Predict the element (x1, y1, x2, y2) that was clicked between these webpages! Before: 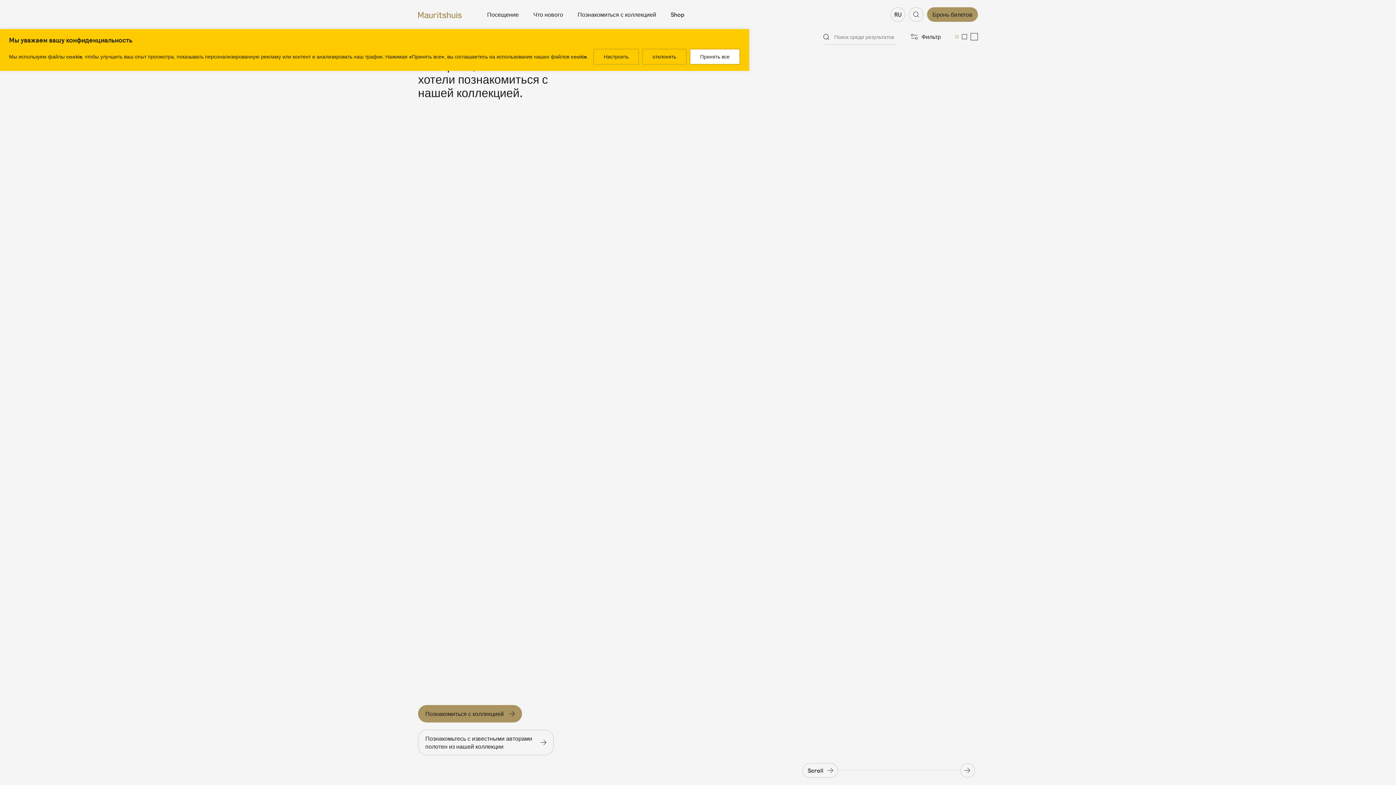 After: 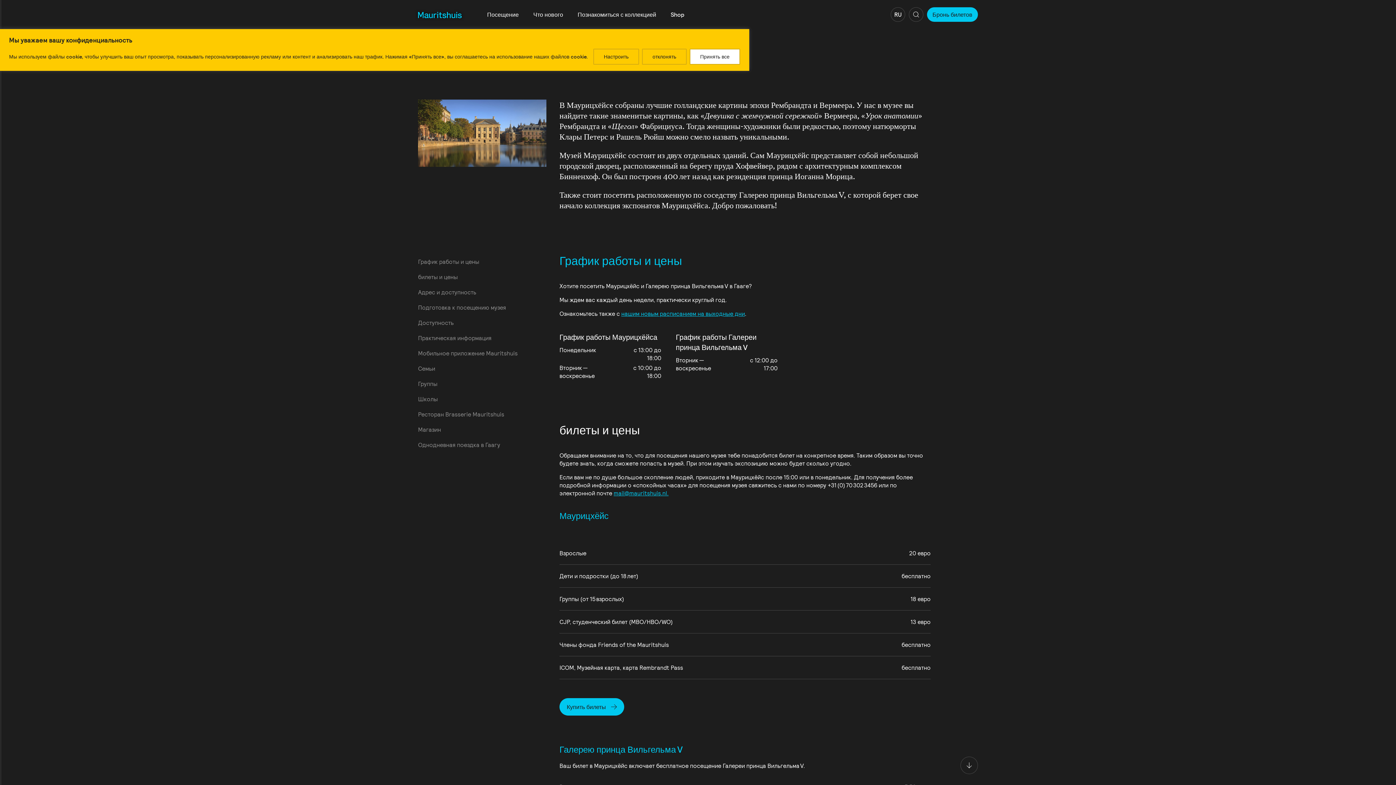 Action: bbox: (487, 10, 518, 18) label: Посещение